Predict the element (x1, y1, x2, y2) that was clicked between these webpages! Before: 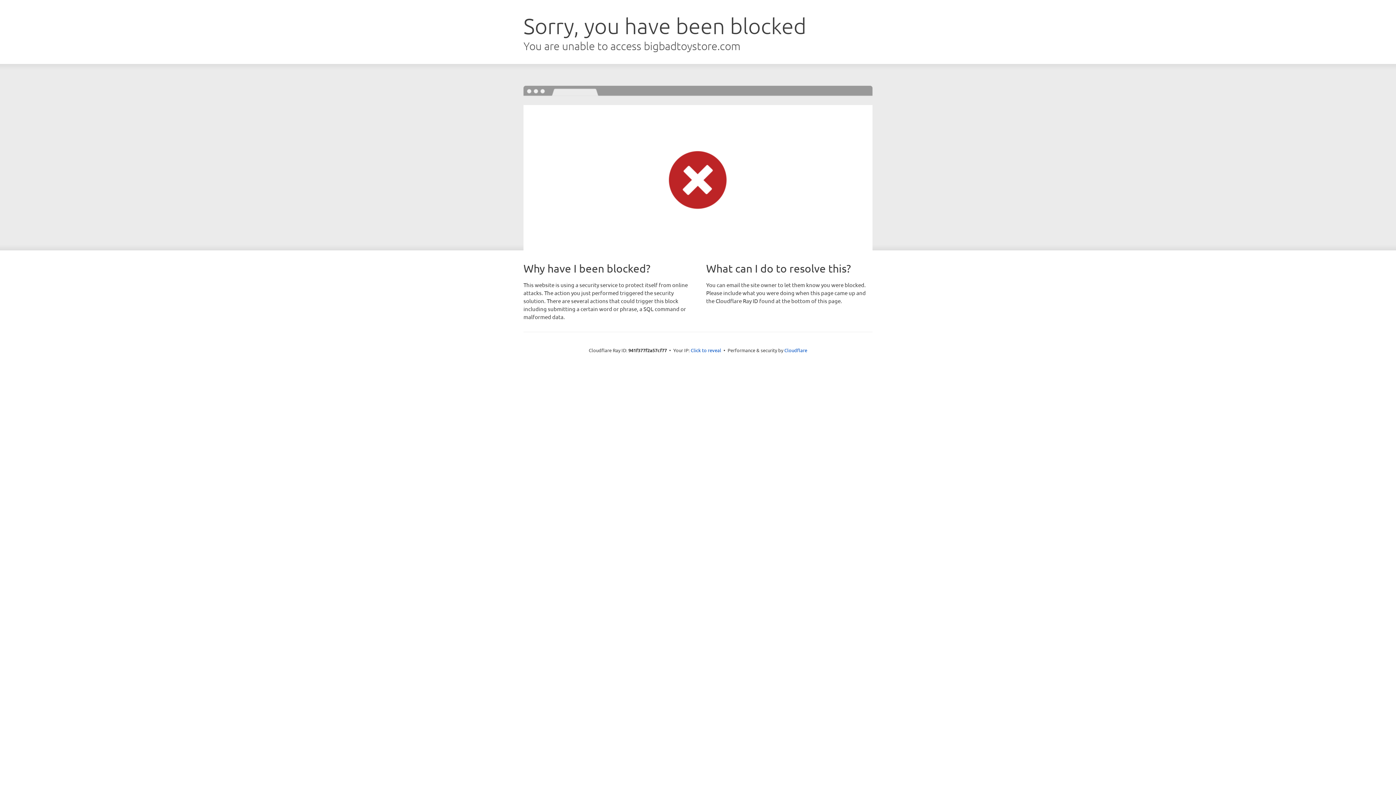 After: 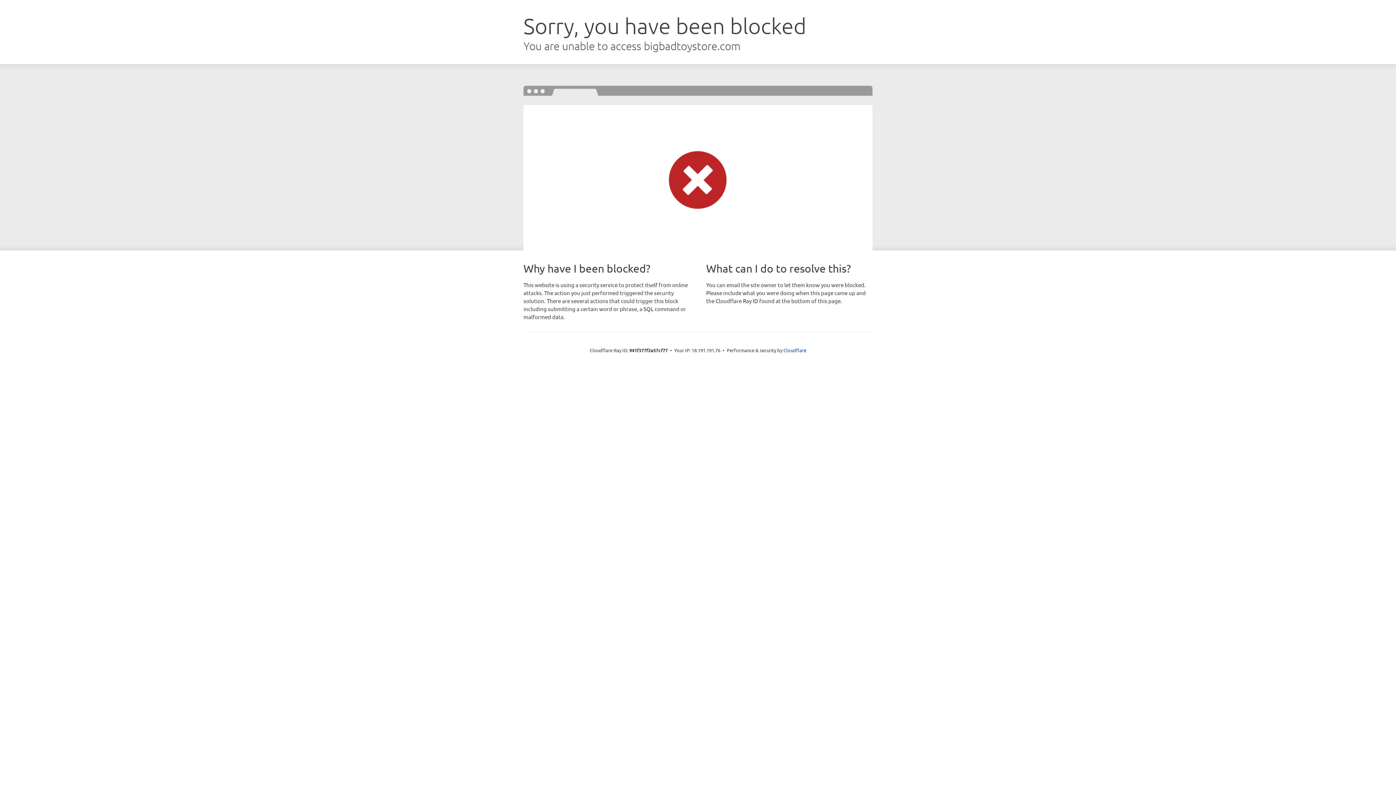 Action: label: Click to reveal bbox: (690, 346, 721, 353)